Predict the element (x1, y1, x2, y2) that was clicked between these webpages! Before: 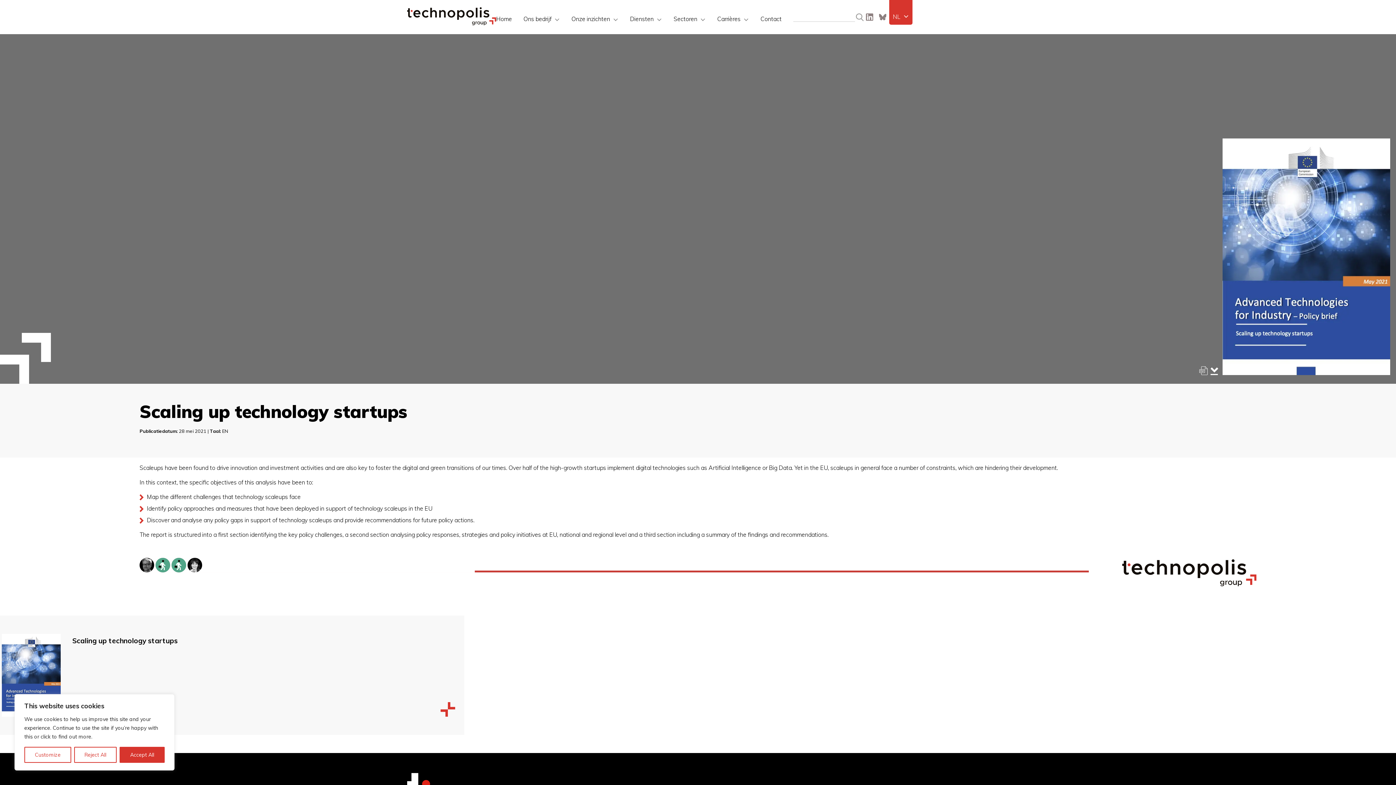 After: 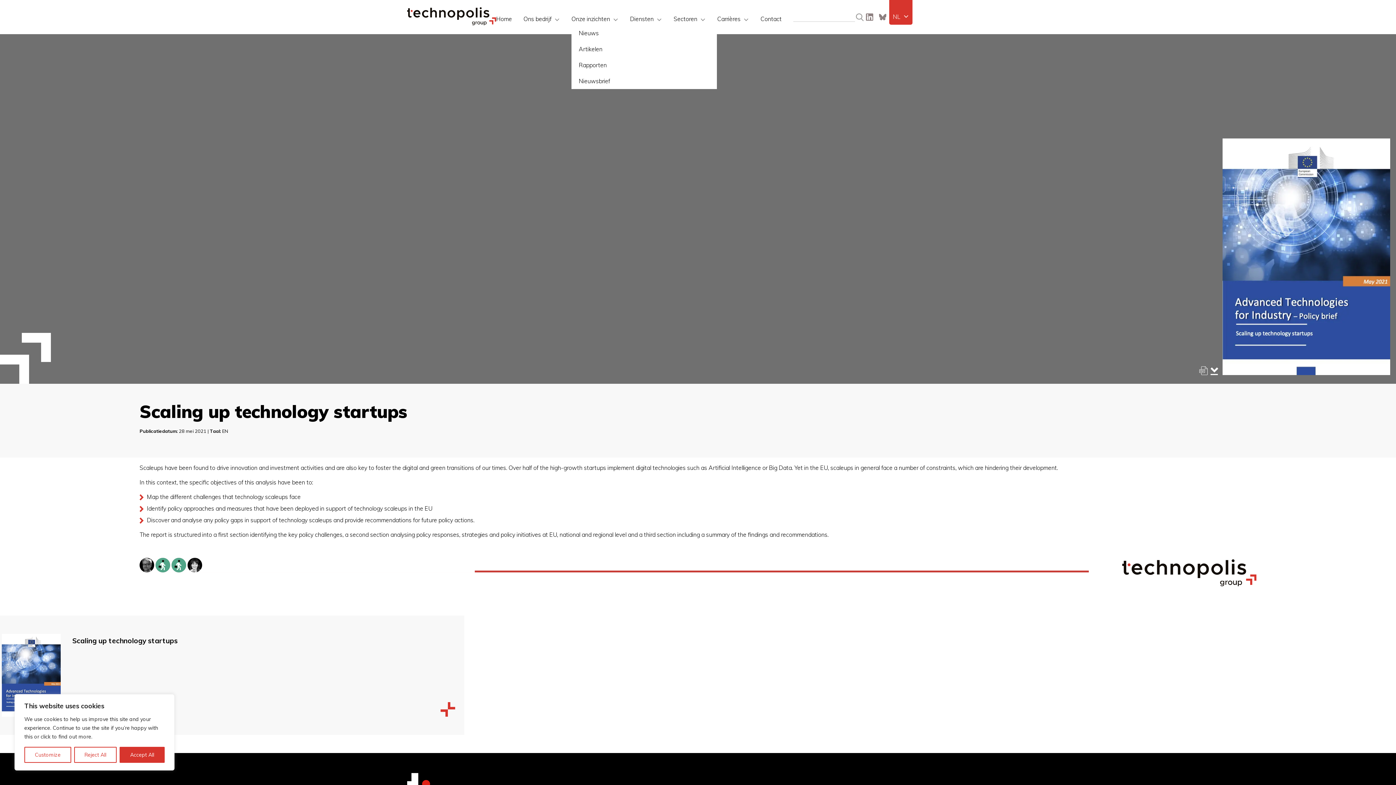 Action: label: Onze inzichten bbox: (571, 8, 618, 29)